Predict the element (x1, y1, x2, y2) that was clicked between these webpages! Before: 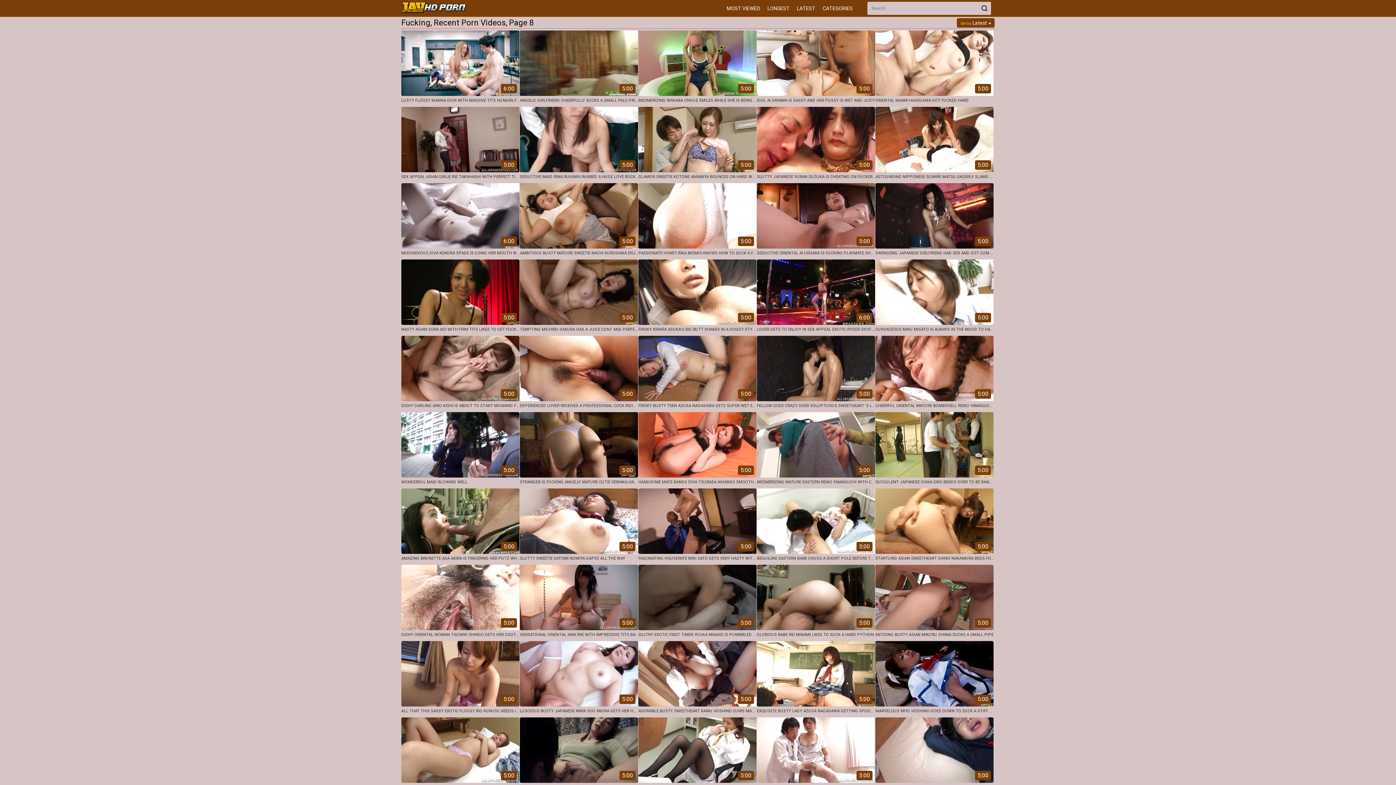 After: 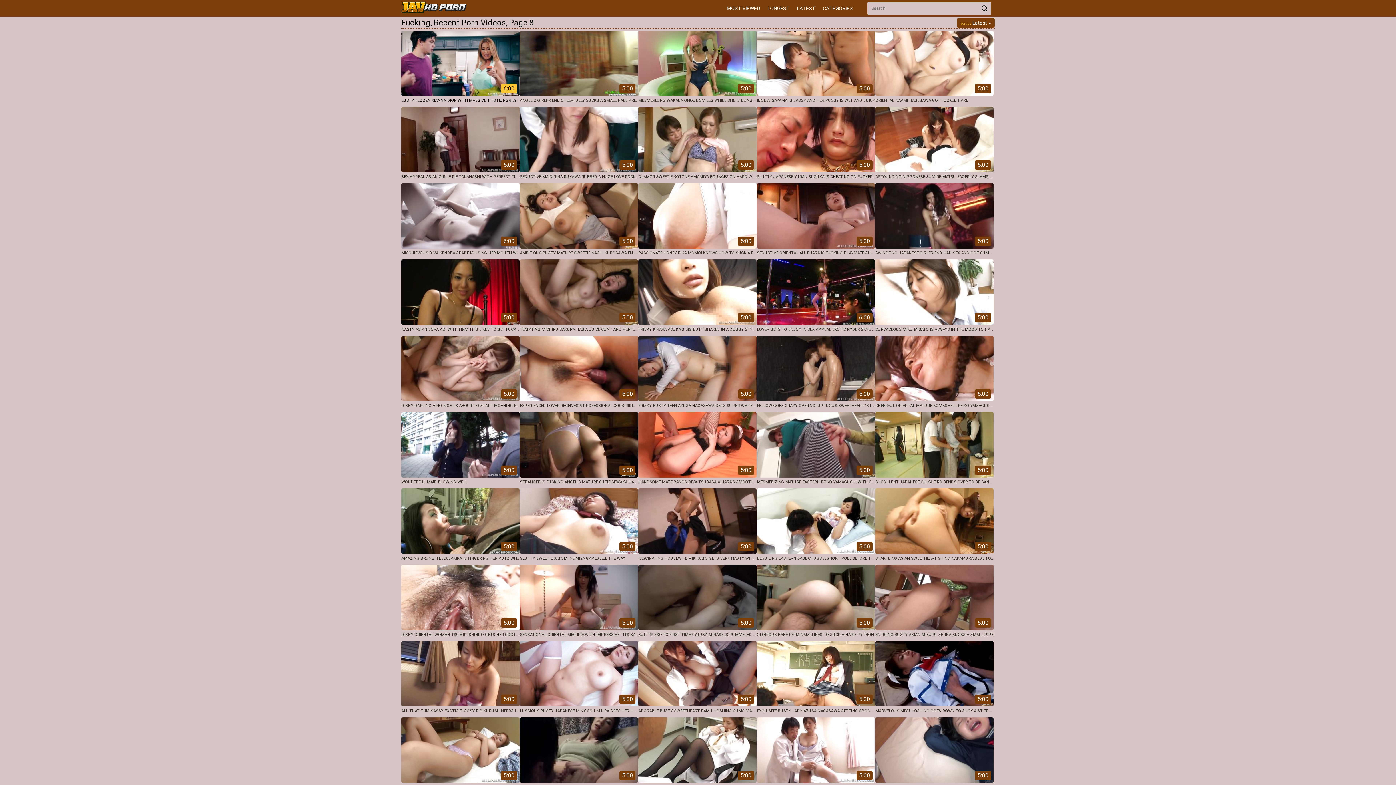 Action: bbox: (401, 30, 519, 105) label: 6:00
LUSTY FLOOZY KIANNA DIOR WITH MASSIVE TITS HUNGRILY ATTACKS THE HARD COCK